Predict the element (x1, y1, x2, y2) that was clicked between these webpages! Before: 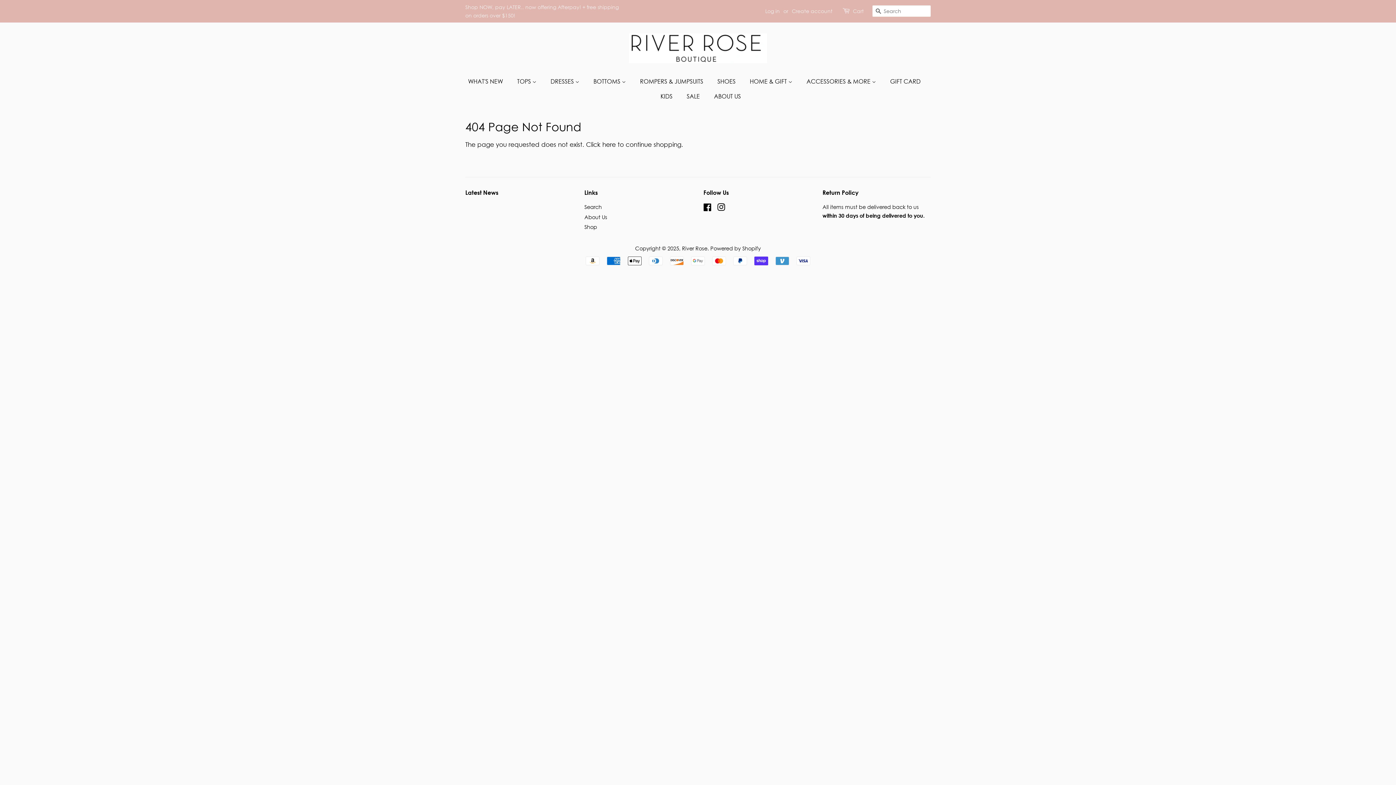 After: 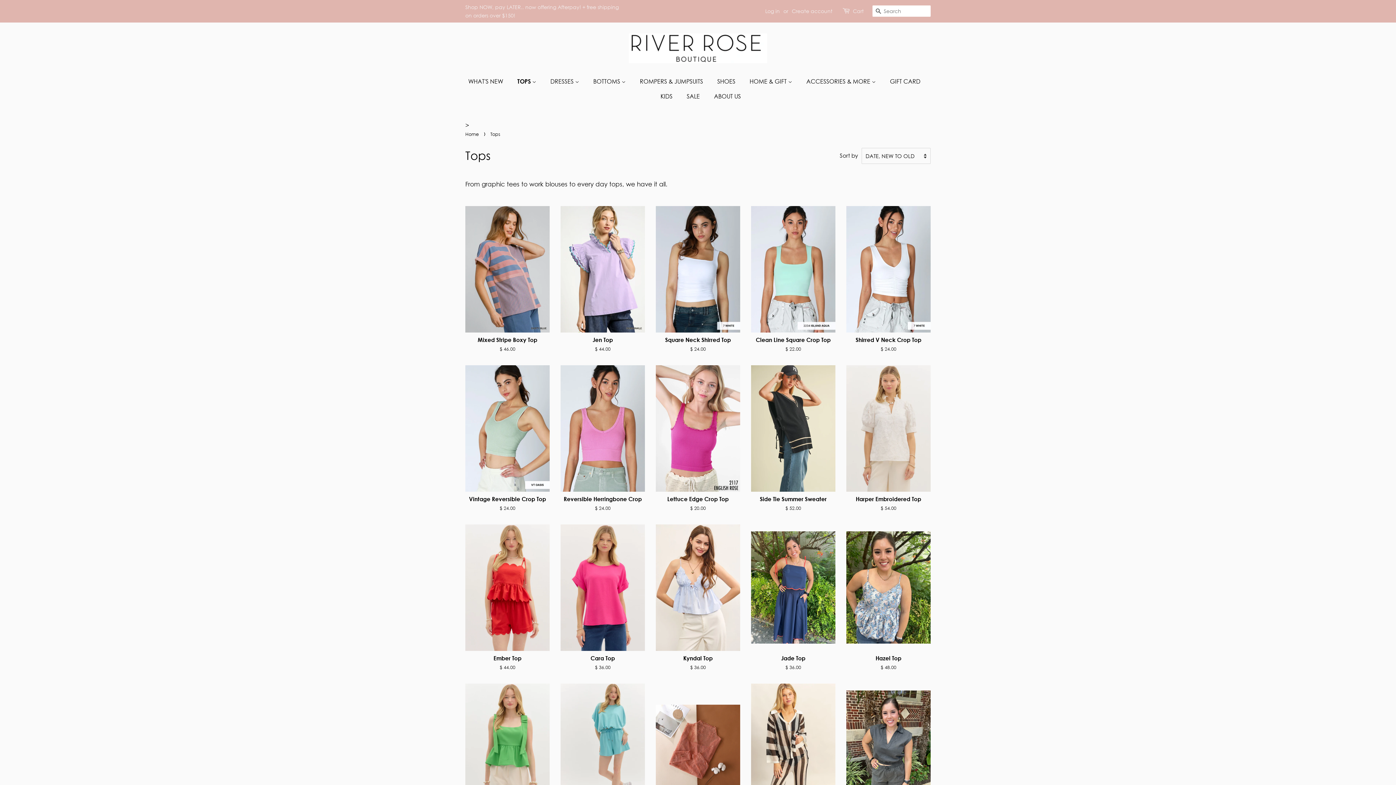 Action: label: TOPS  bbox: (511, 74, 543, 89)